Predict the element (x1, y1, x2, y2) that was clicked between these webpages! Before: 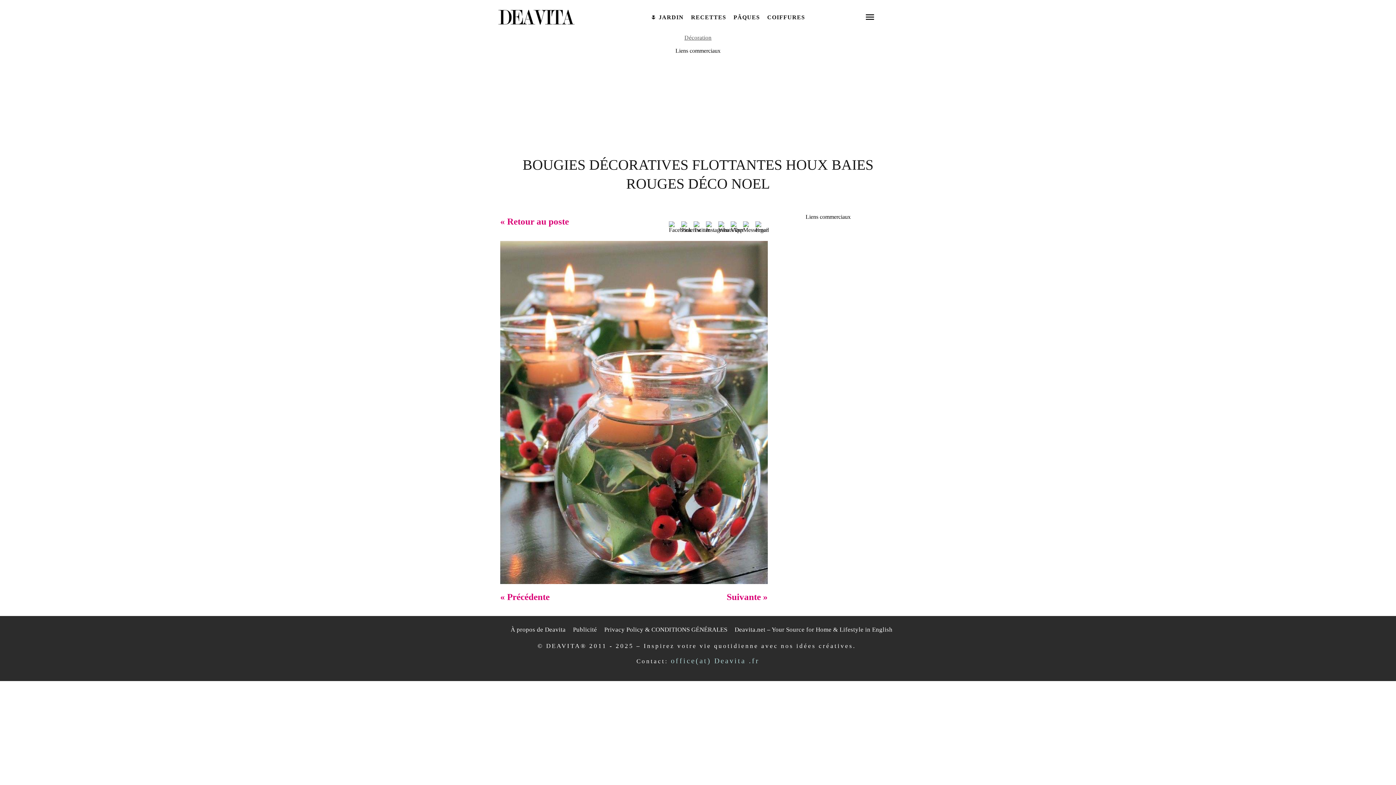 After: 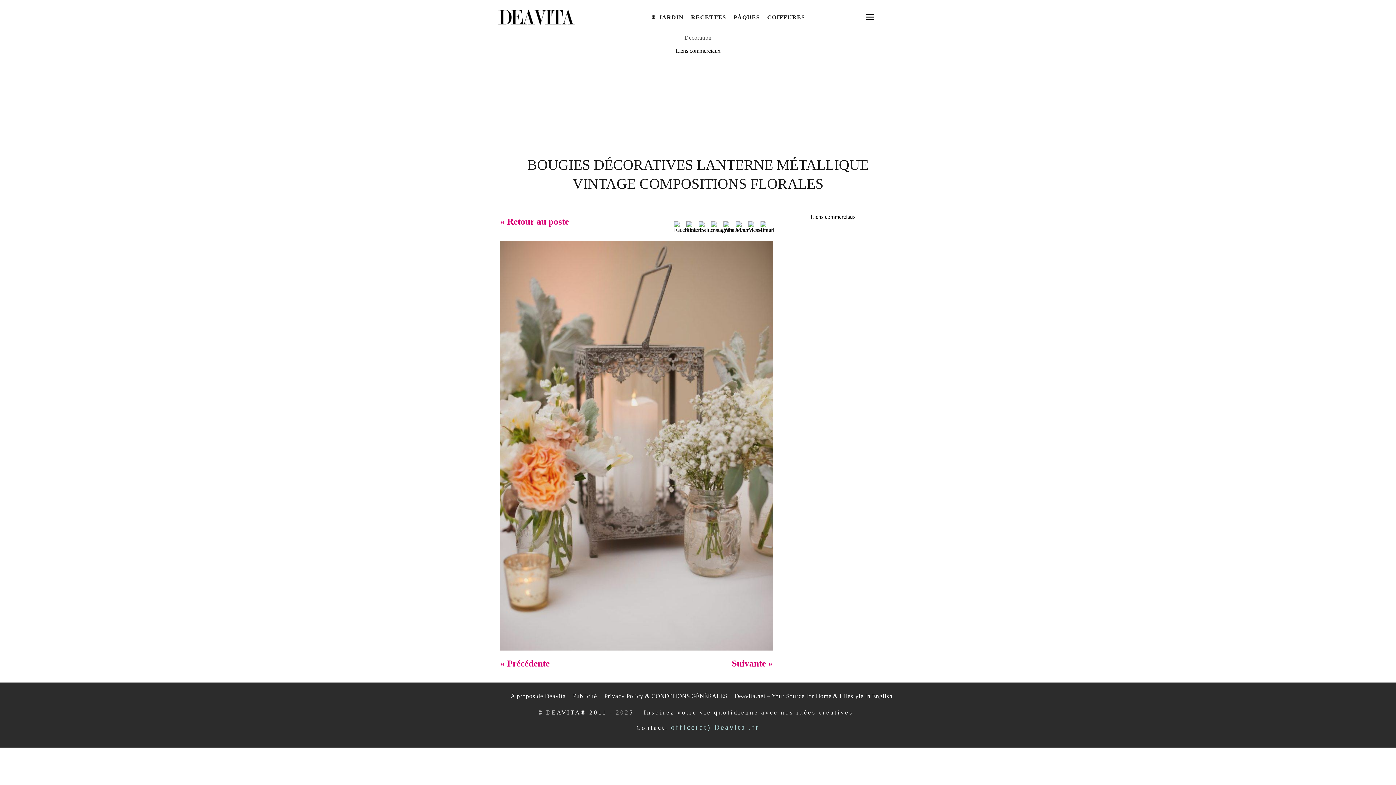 Action: label: Suivante » bbox: (726, 585, 768, 601)